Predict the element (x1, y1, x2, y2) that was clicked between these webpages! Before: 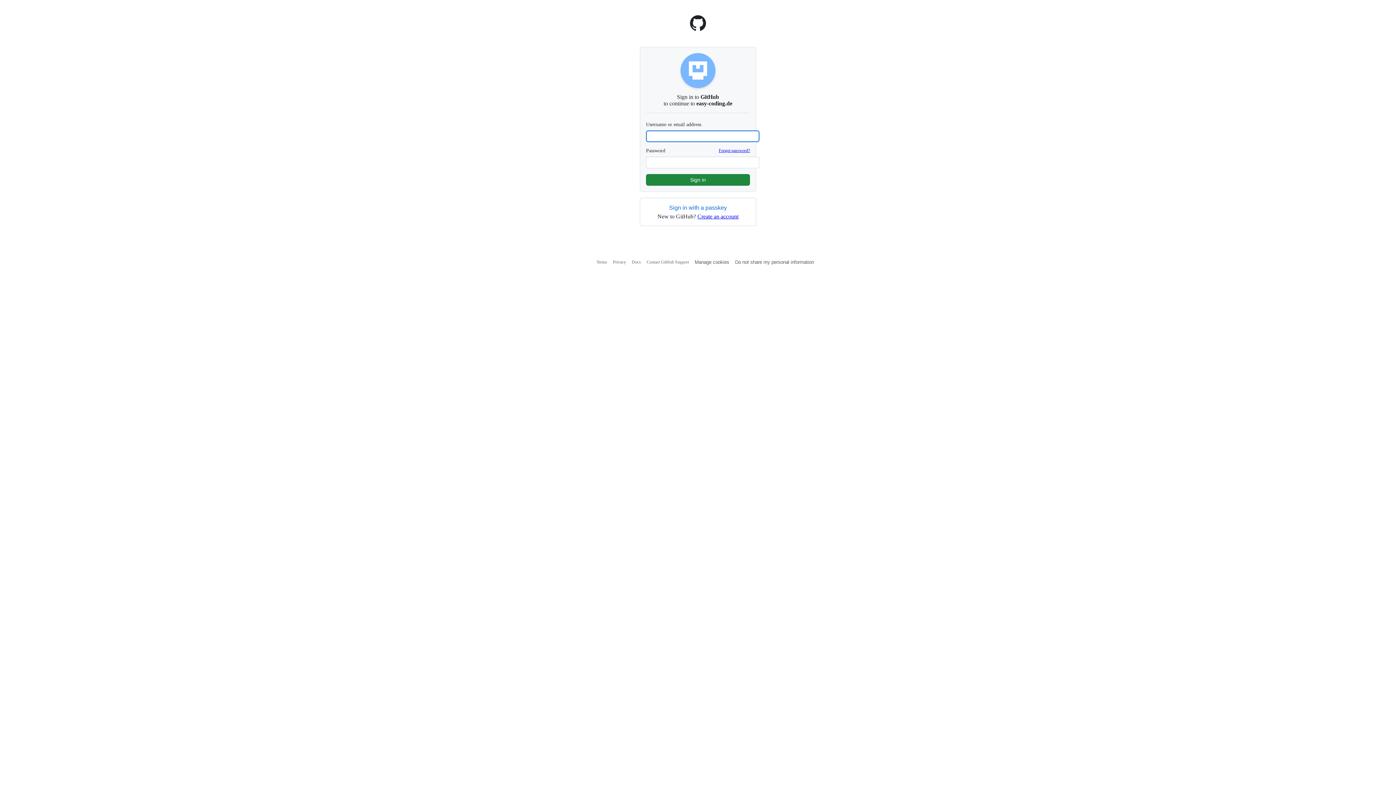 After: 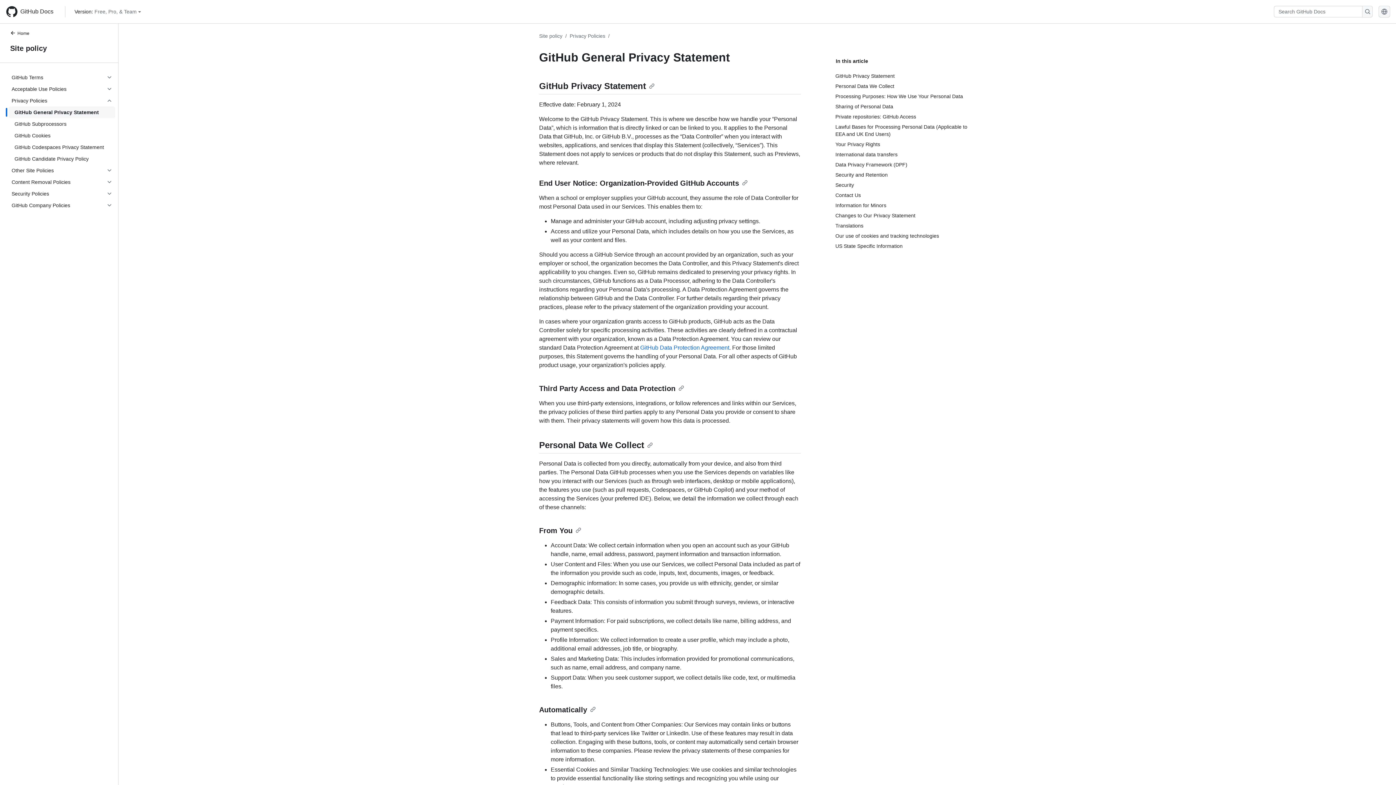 Action: bbox: (613, 259, 626, 264) label: Privacy